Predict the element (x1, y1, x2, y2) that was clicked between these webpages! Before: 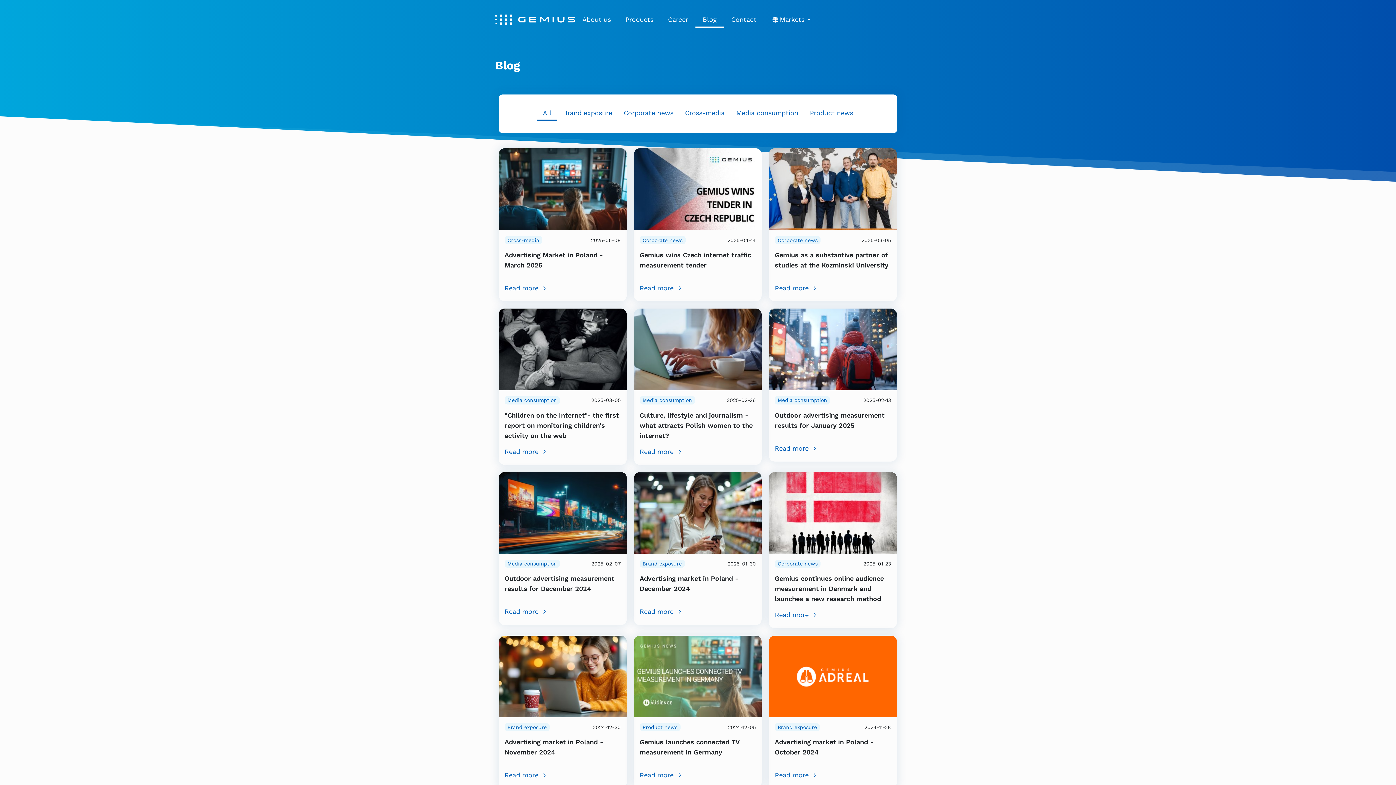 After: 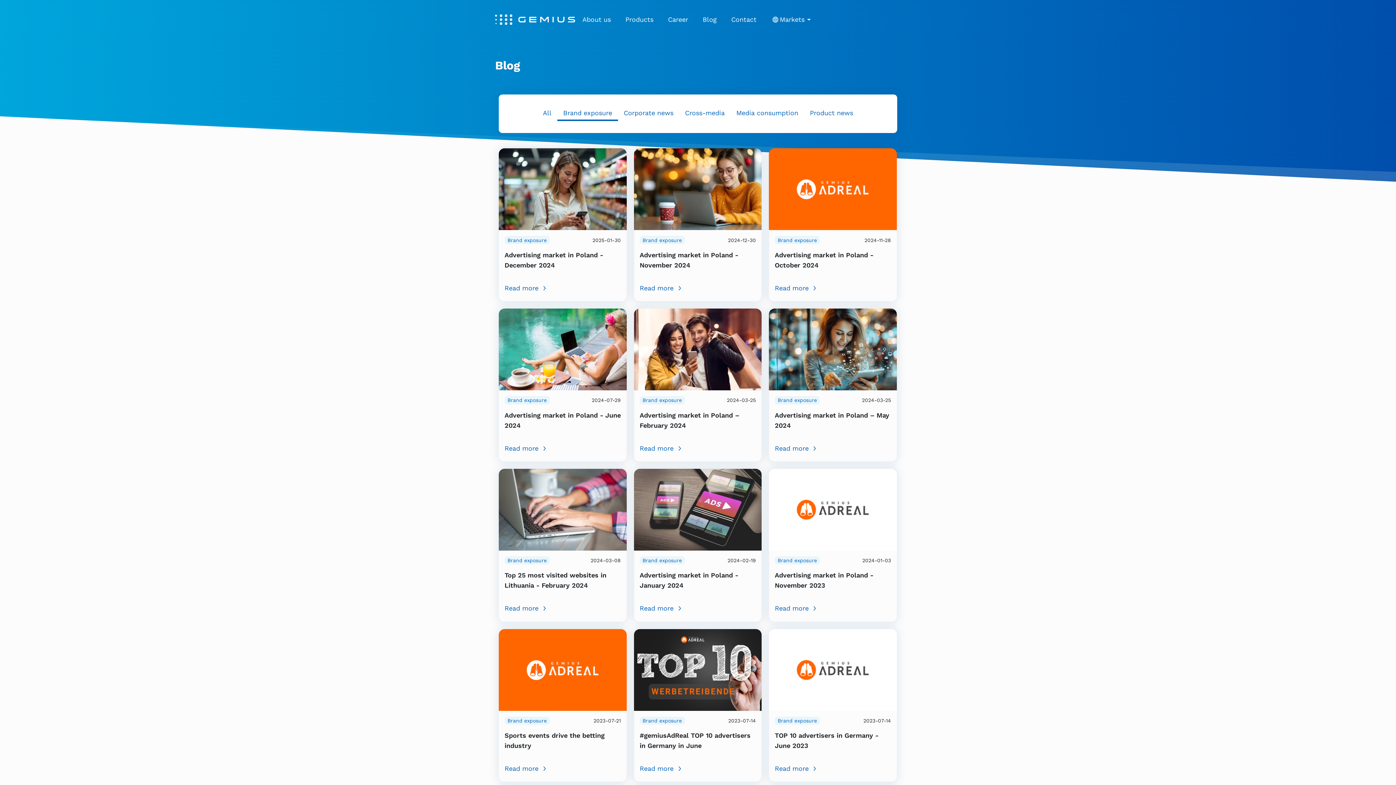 Action: label: Brand exposure bbox: (775, 723, 820, 731)